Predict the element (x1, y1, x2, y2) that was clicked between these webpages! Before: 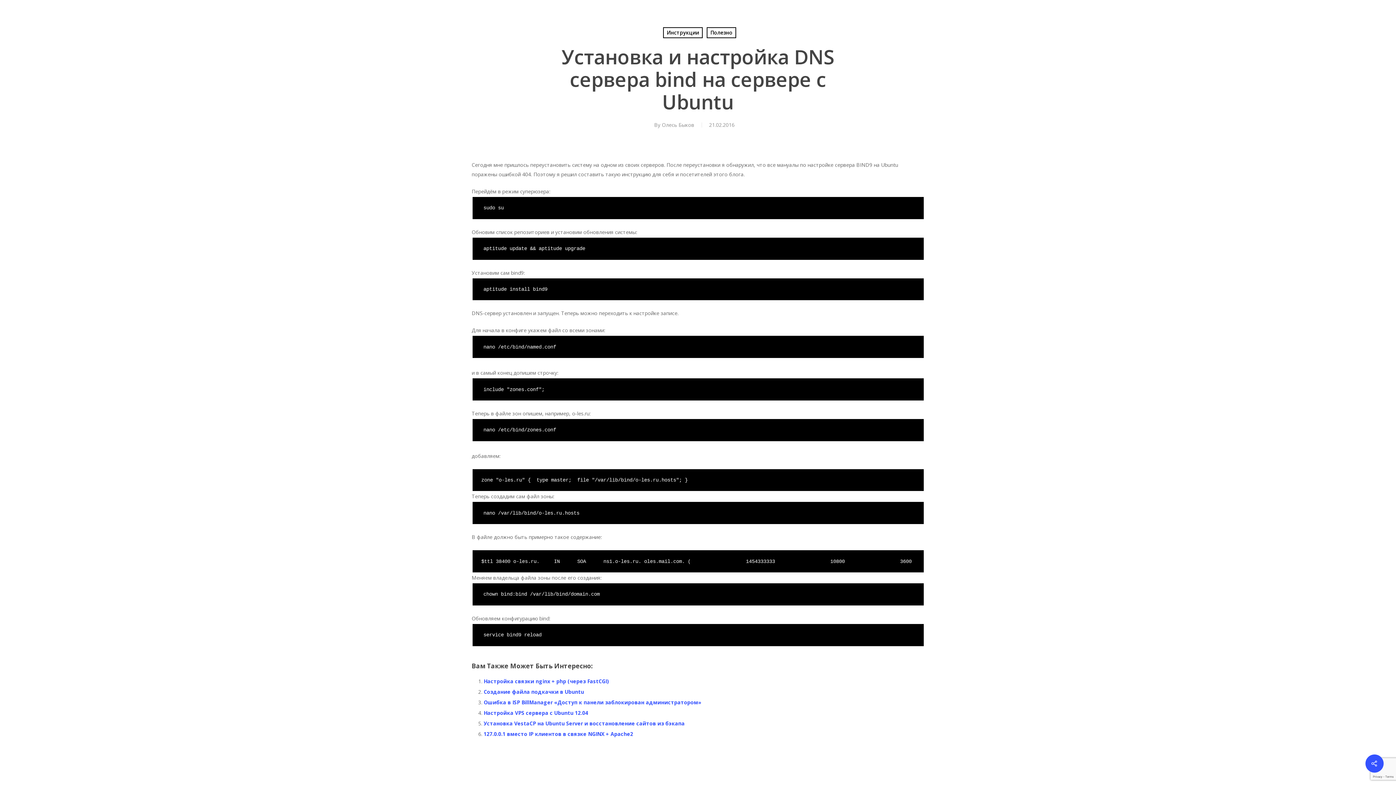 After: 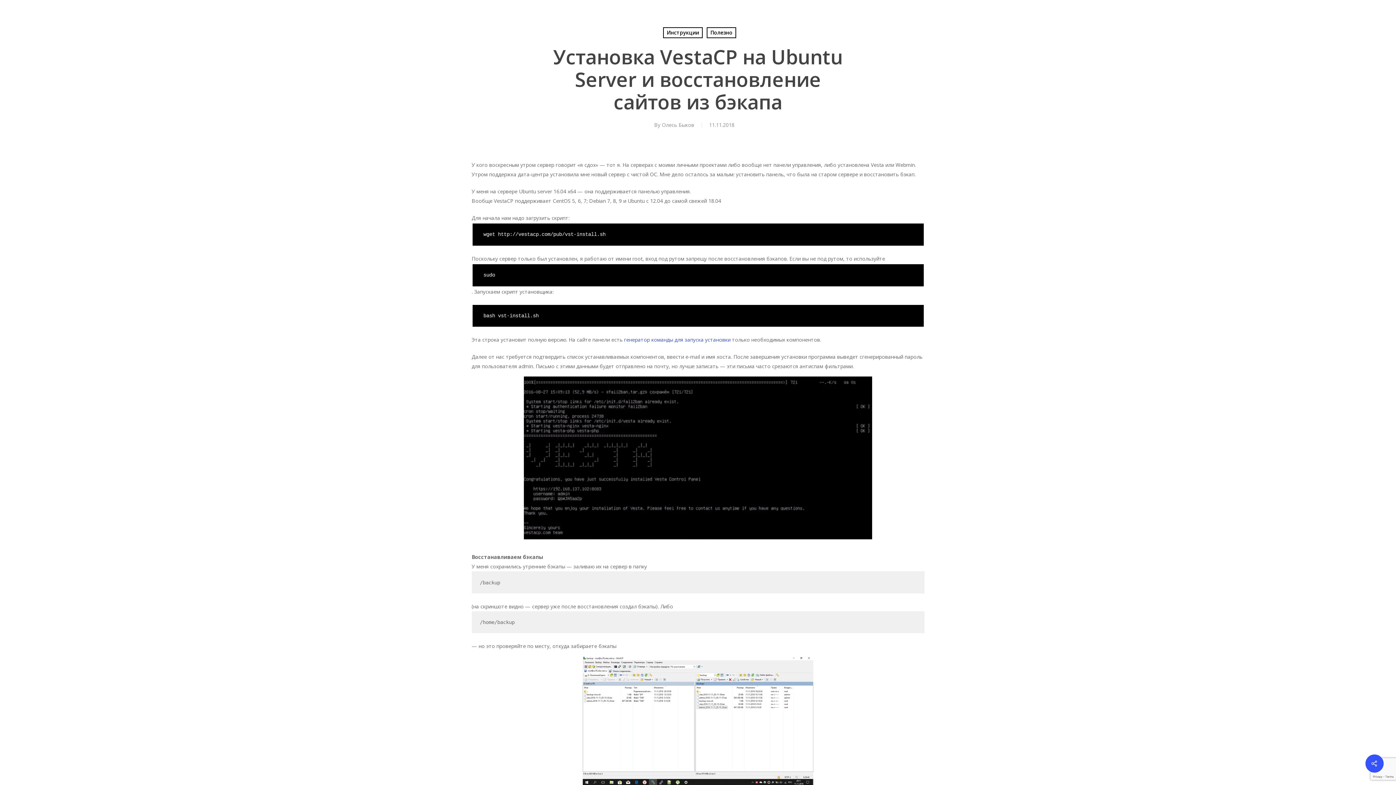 Action: bbox: (483, 720, 684, 727) label: Установка VestaCP на Ubuntu Server и восстановление сайтов из бэкапа